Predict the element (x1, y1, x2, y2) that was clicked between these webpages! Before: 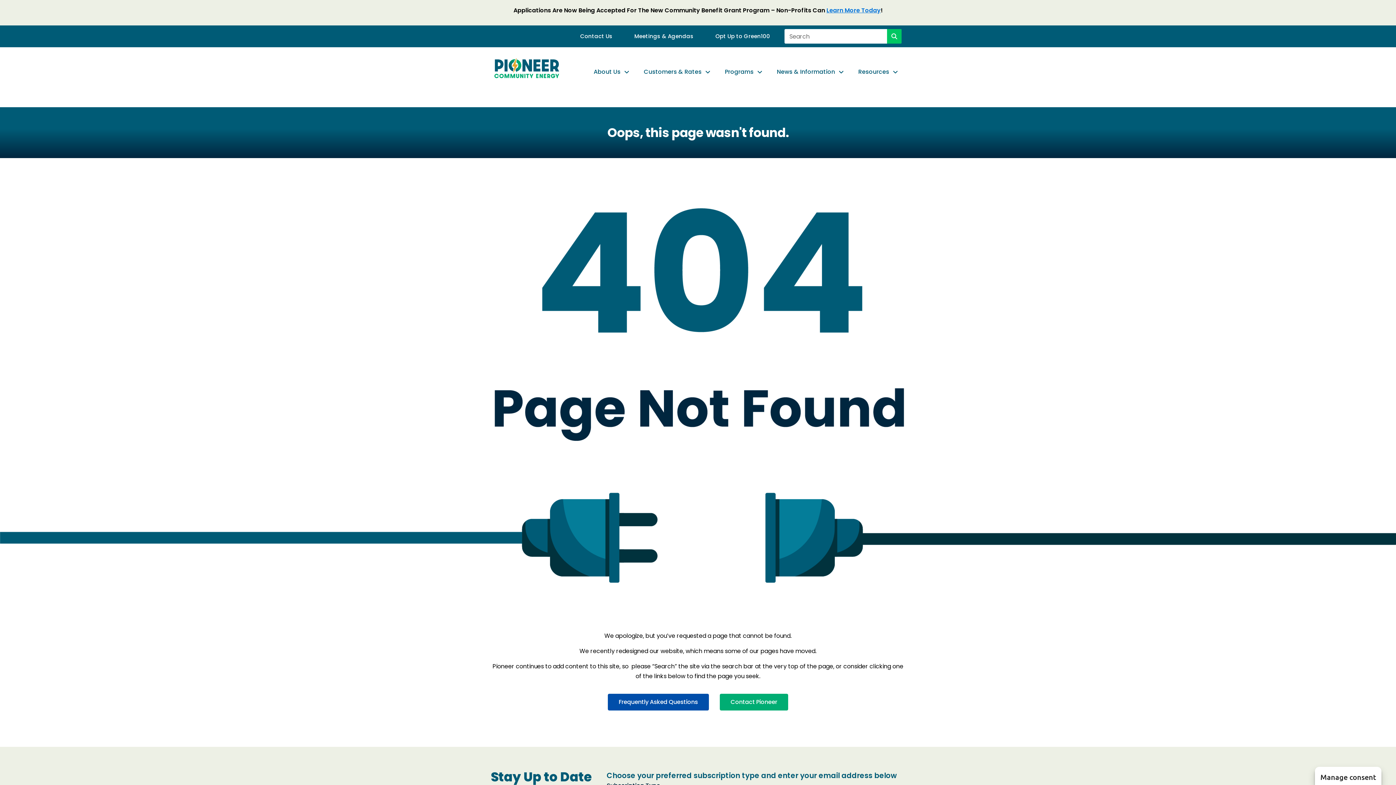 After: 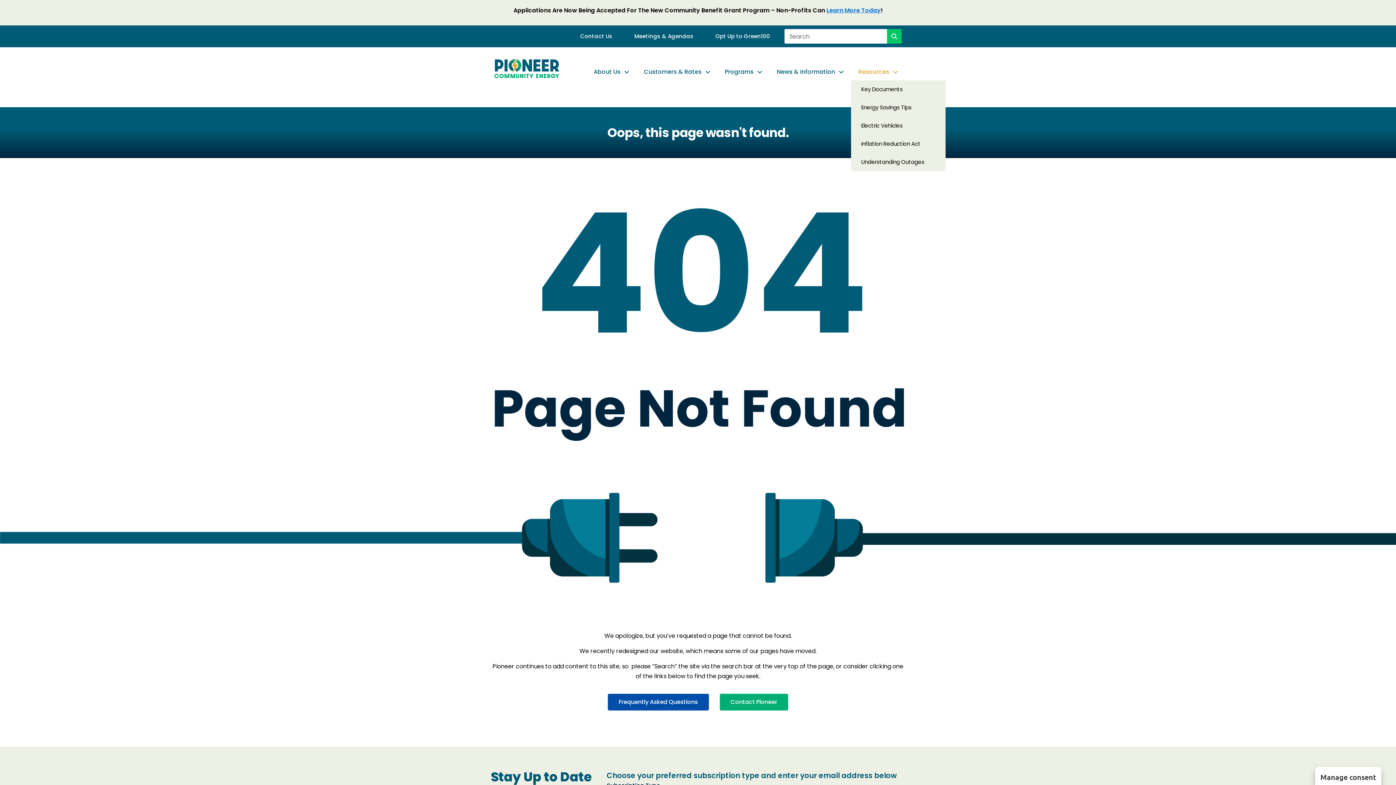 Action: bbox: (851, 63, 905, 80) label: Resources